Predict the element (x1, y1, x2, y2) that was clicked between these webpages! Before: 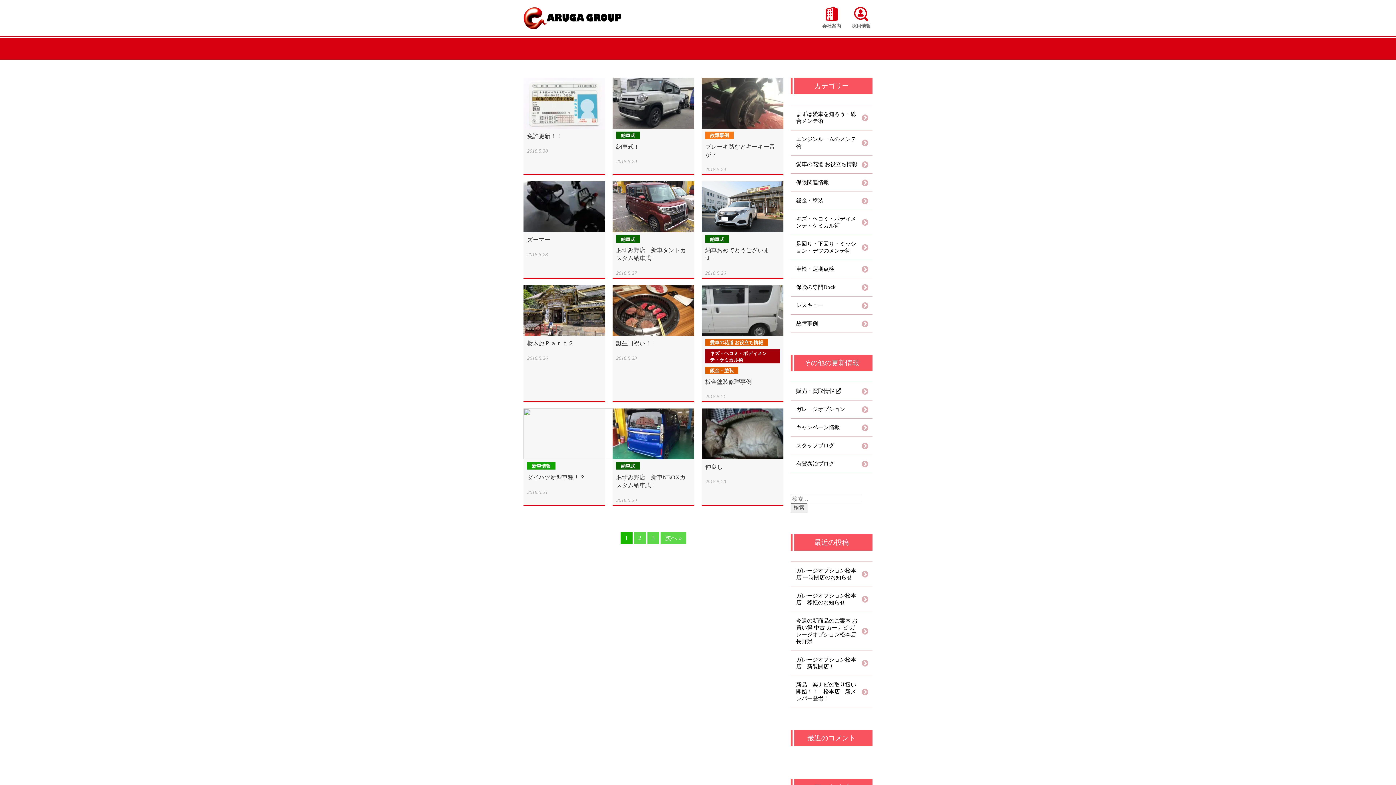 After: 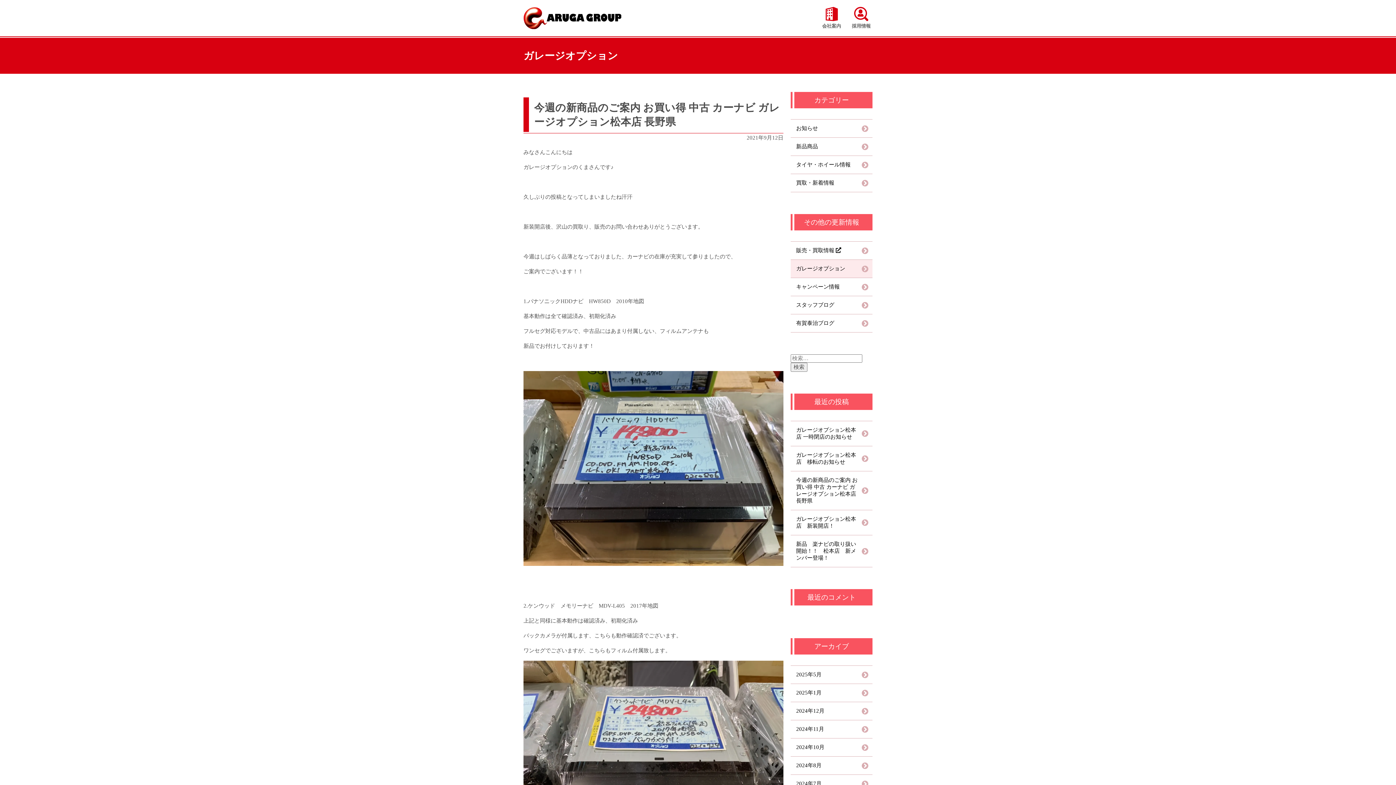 Action: bbox: (790, 612, 872, 650) label: 今週の新商品のご案内 お買い得 中古 カーナビ ガレージオプション松本店 長野県